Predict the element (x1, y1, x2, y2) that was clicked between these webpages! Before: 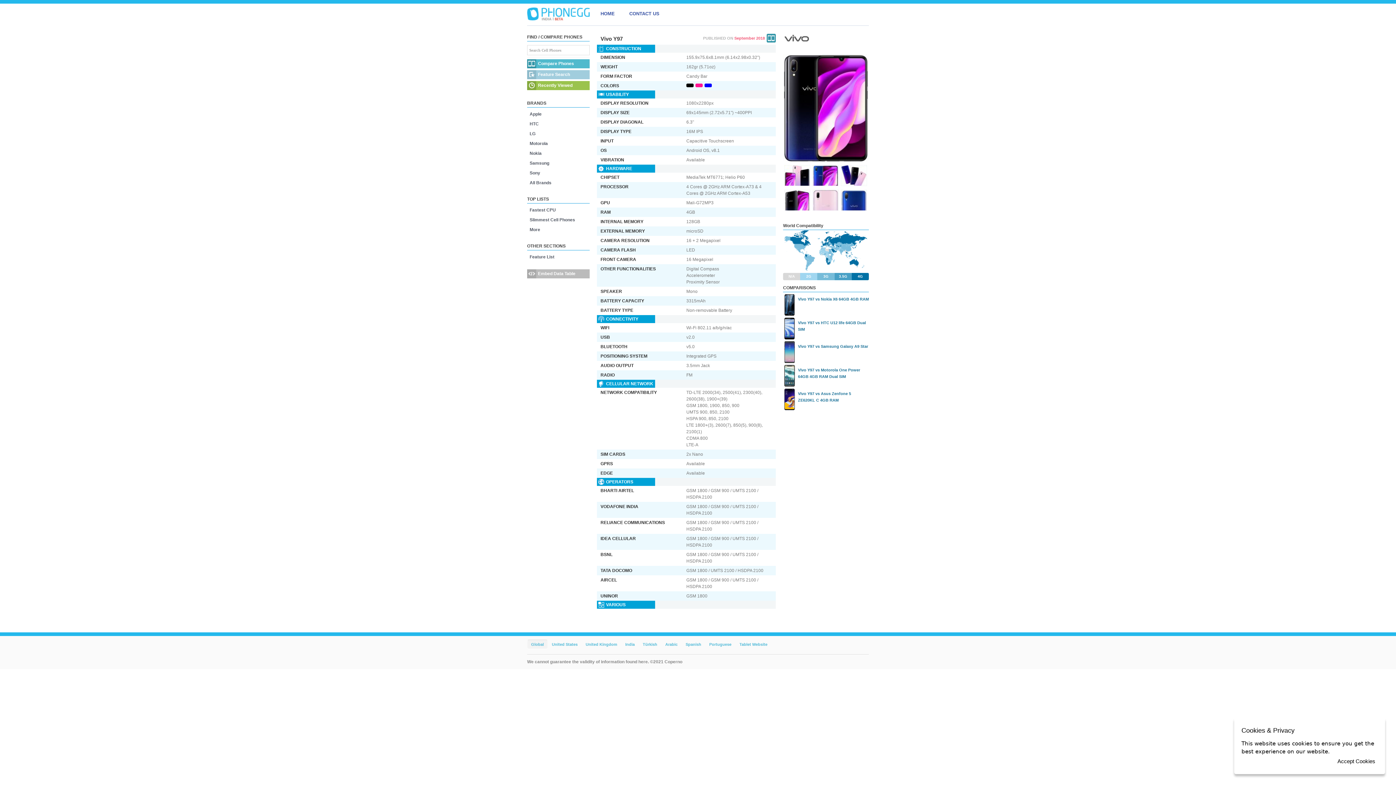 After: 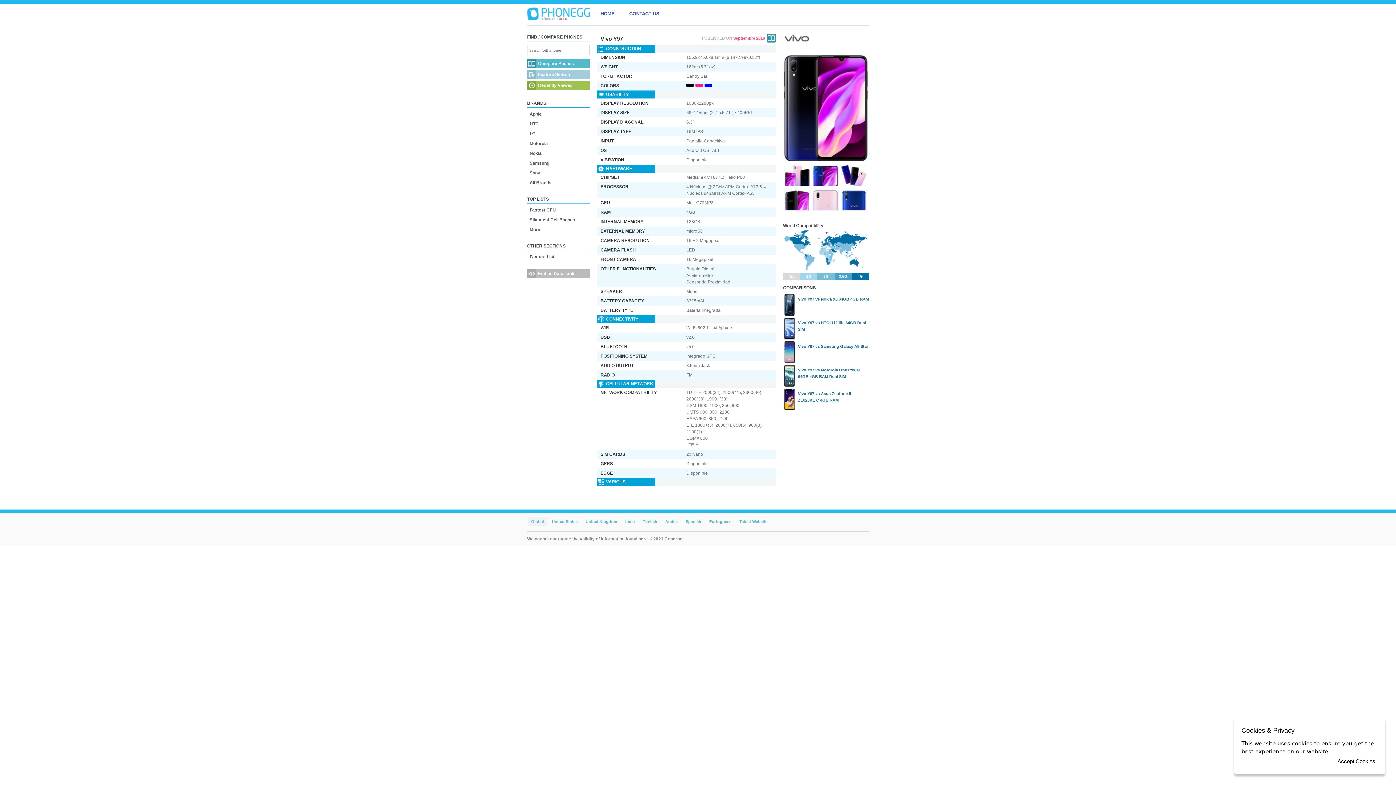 Action: bbox: (681, 640, 705, 649) label: Spanish